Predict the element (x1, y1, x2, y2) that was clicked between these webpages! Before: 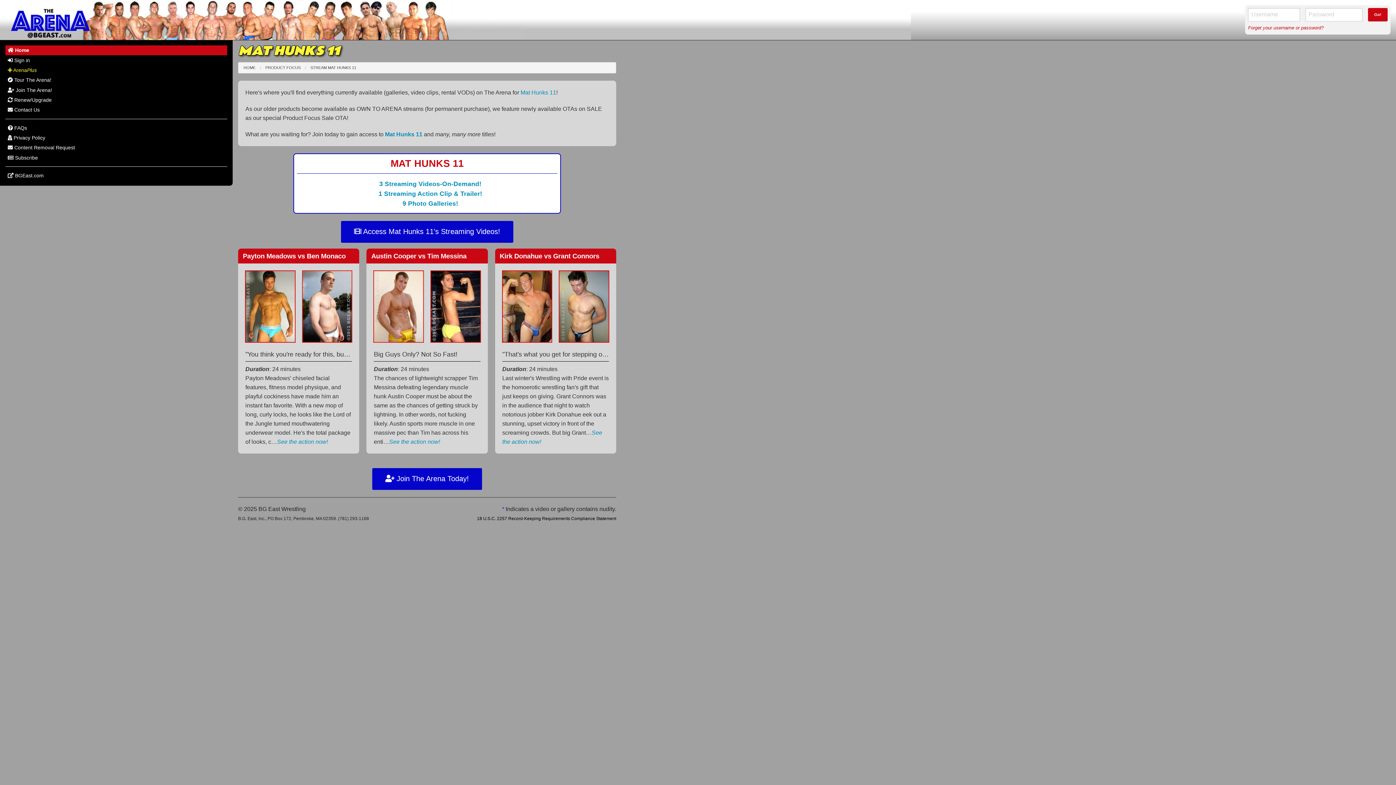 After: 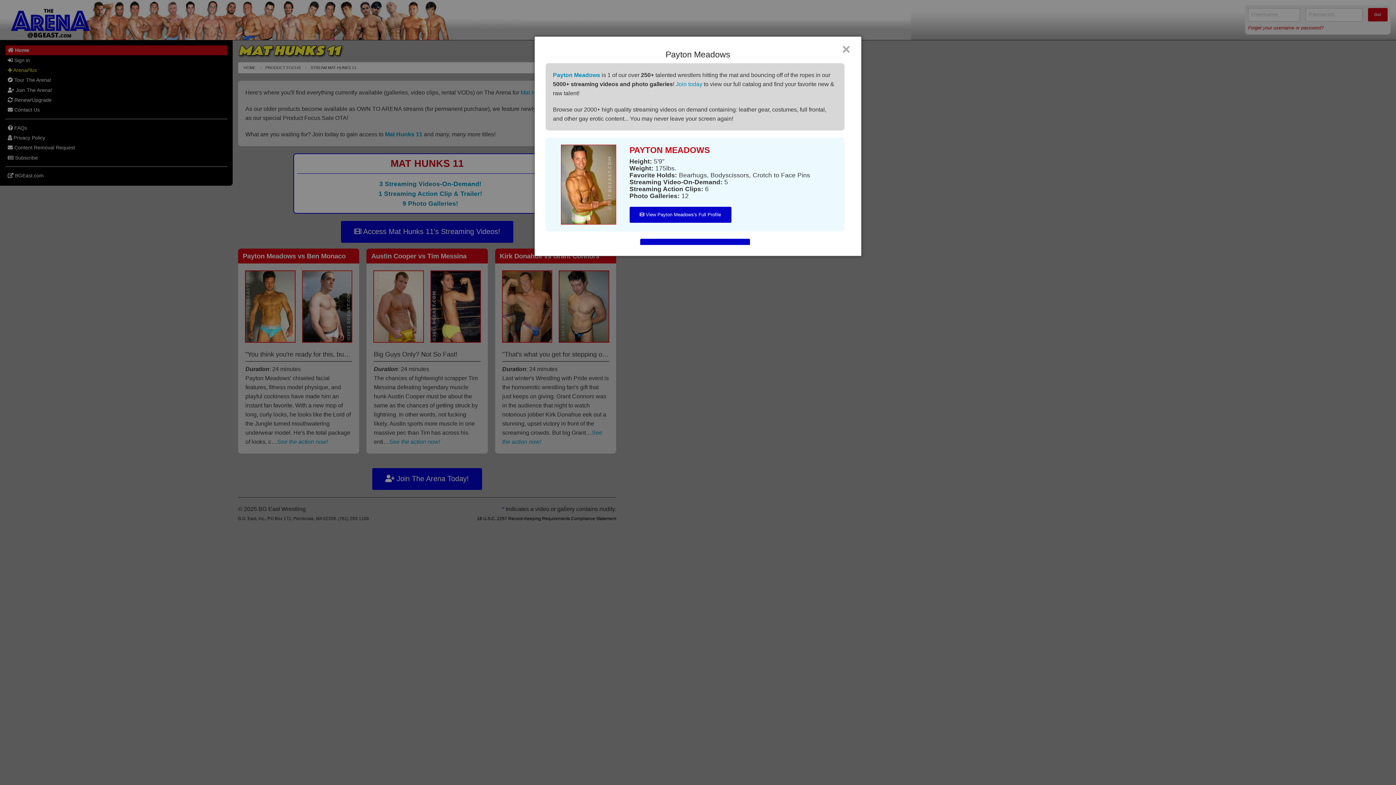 Action: bbox: (245, 303, 295, 309)